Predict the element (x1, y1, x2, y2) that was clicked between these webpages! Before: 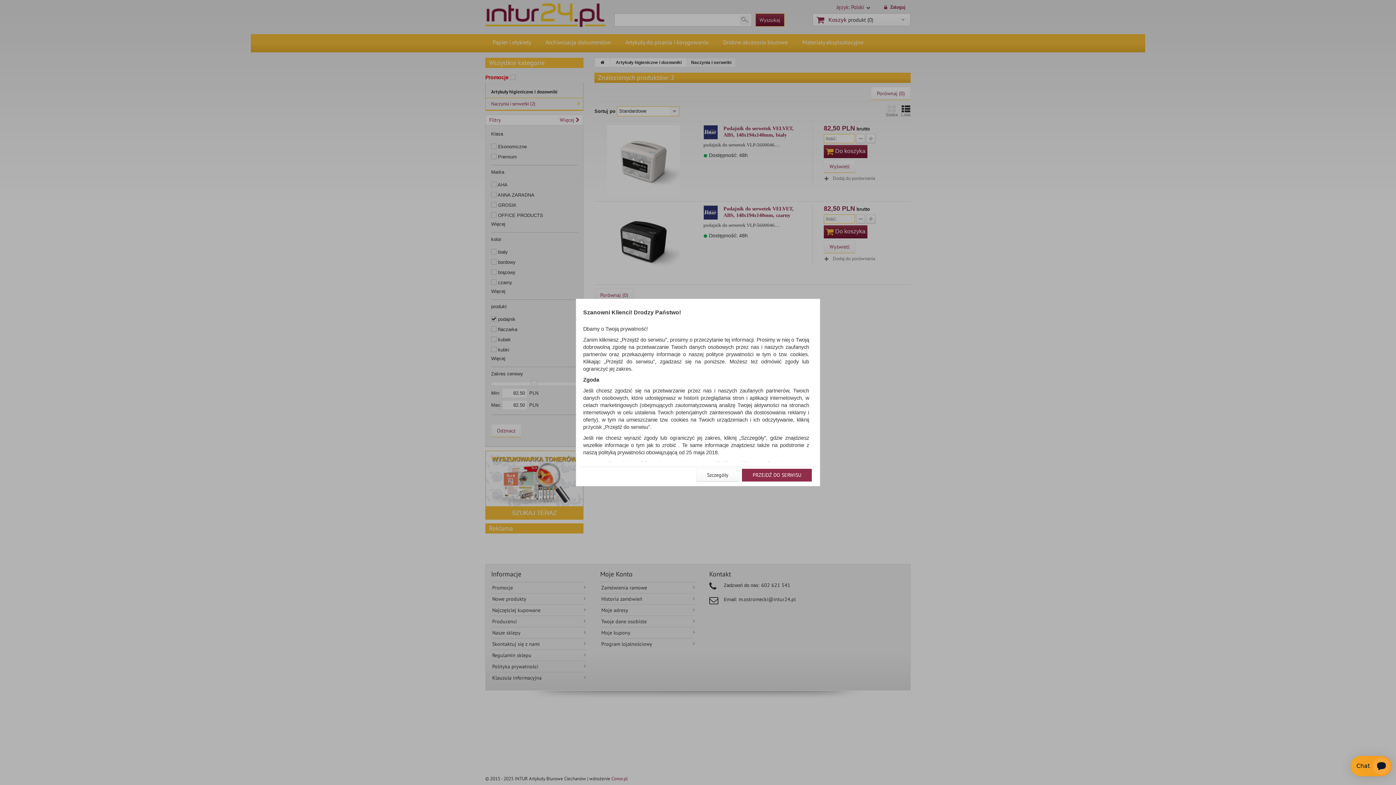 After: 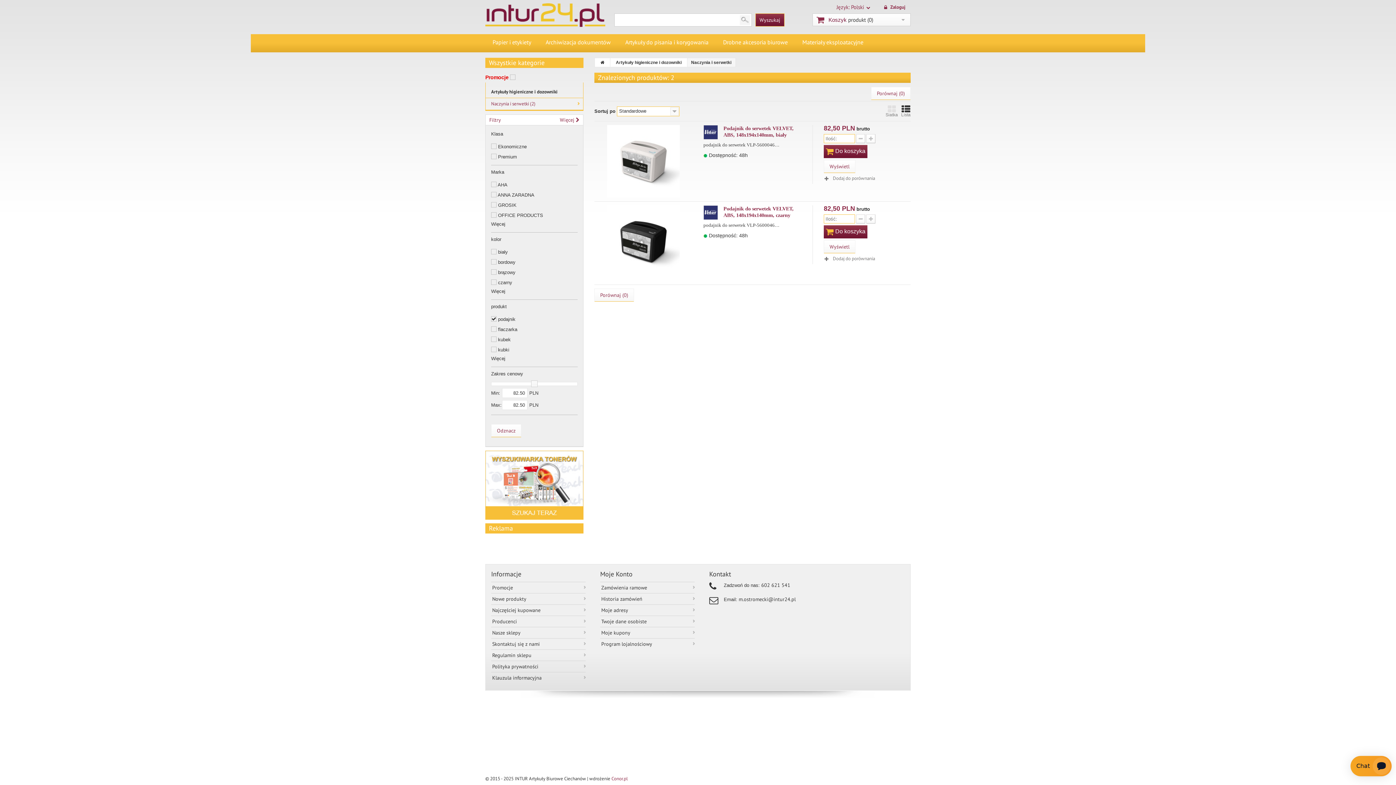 Action: label: PRZEJDŹ DO SERWISU bbox: (741, 468, 812, 481)